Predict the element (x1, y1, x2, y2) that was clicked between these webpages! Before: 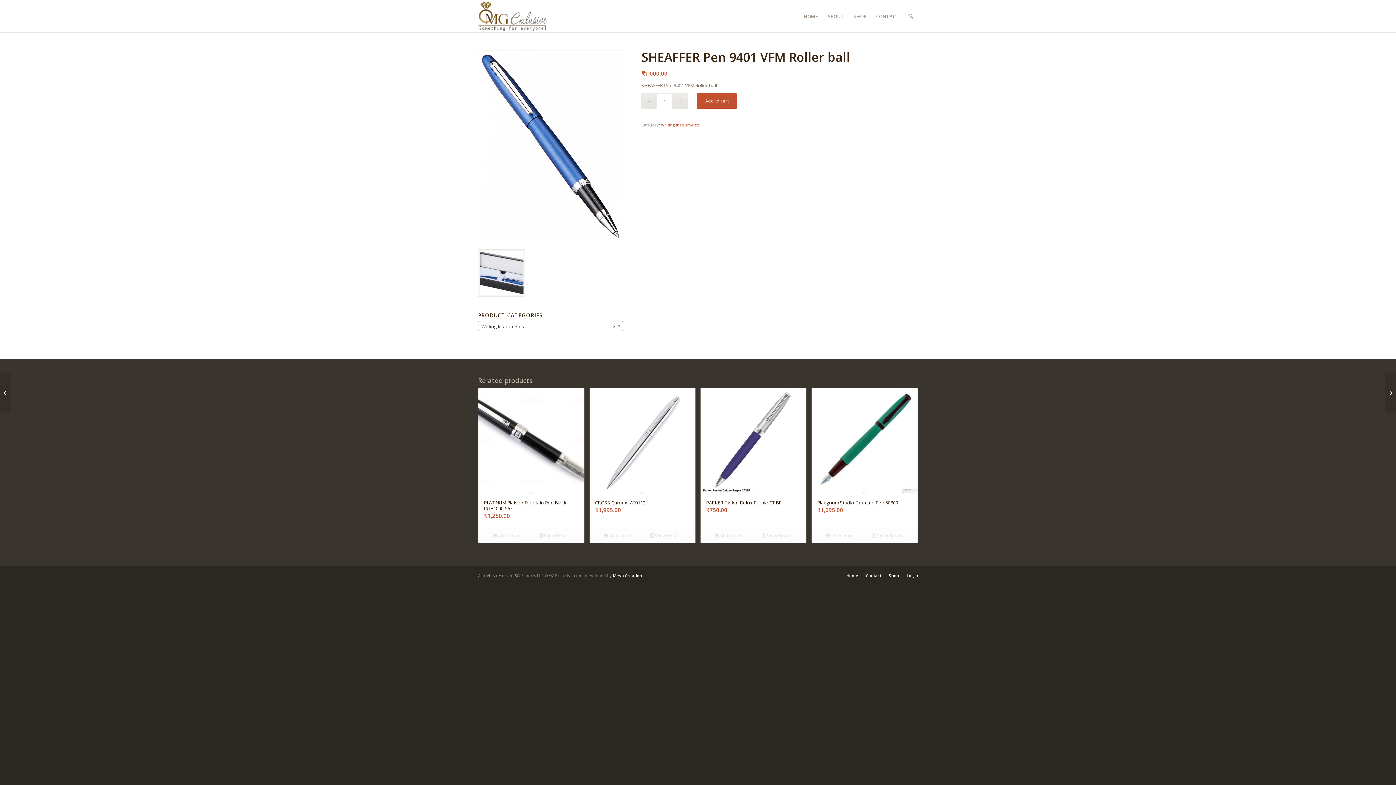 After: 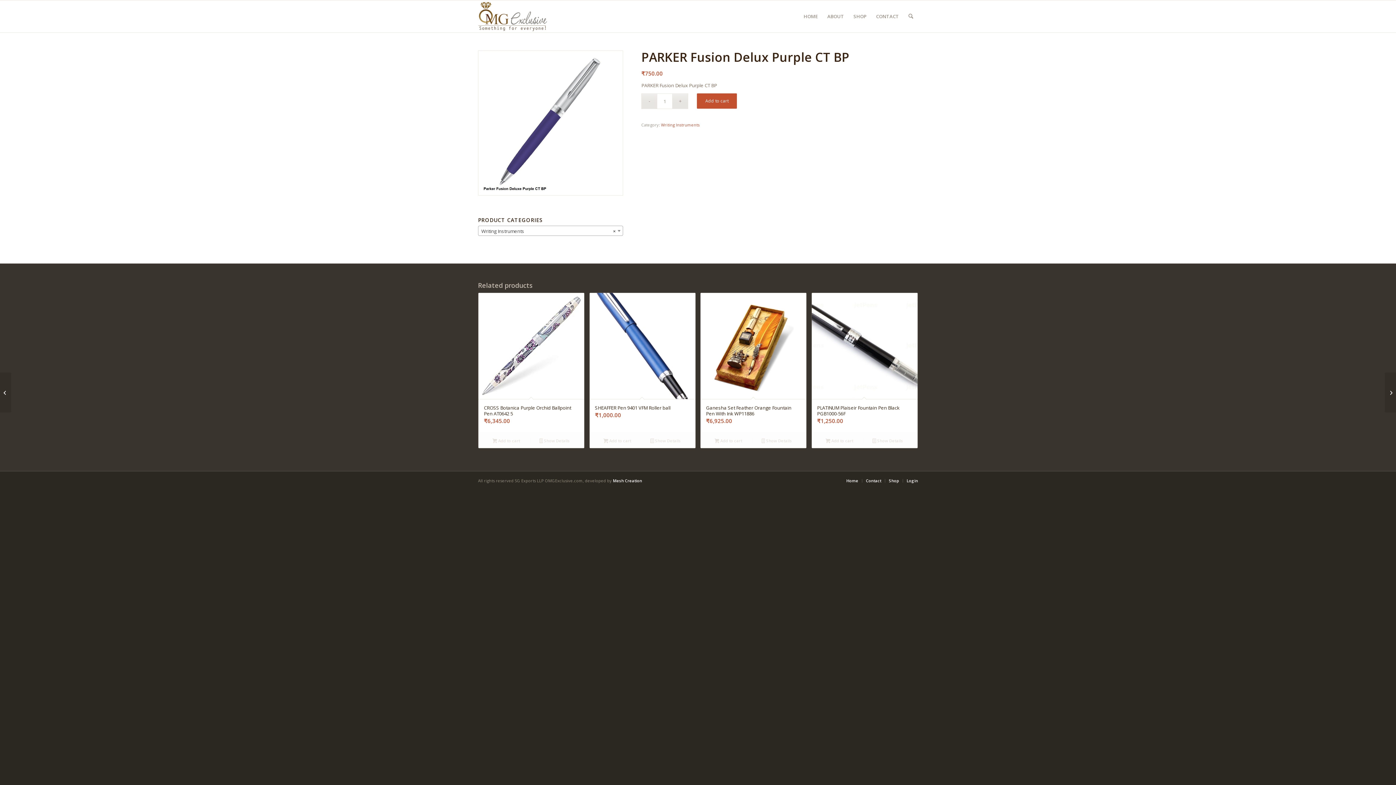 Action: label: PARKER Fusion Delux Purple CT BP
₹750.00 bbox: (700, 388, 806, 527)